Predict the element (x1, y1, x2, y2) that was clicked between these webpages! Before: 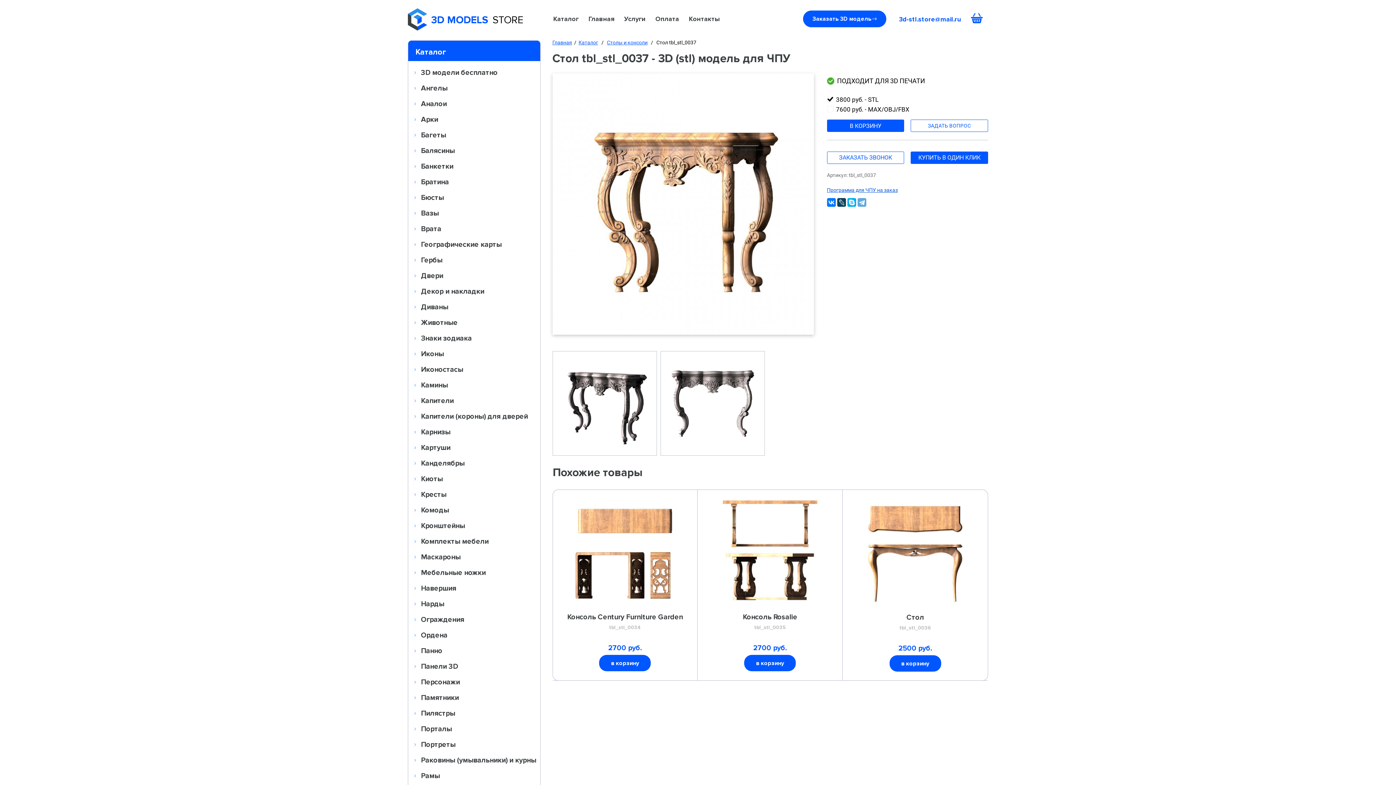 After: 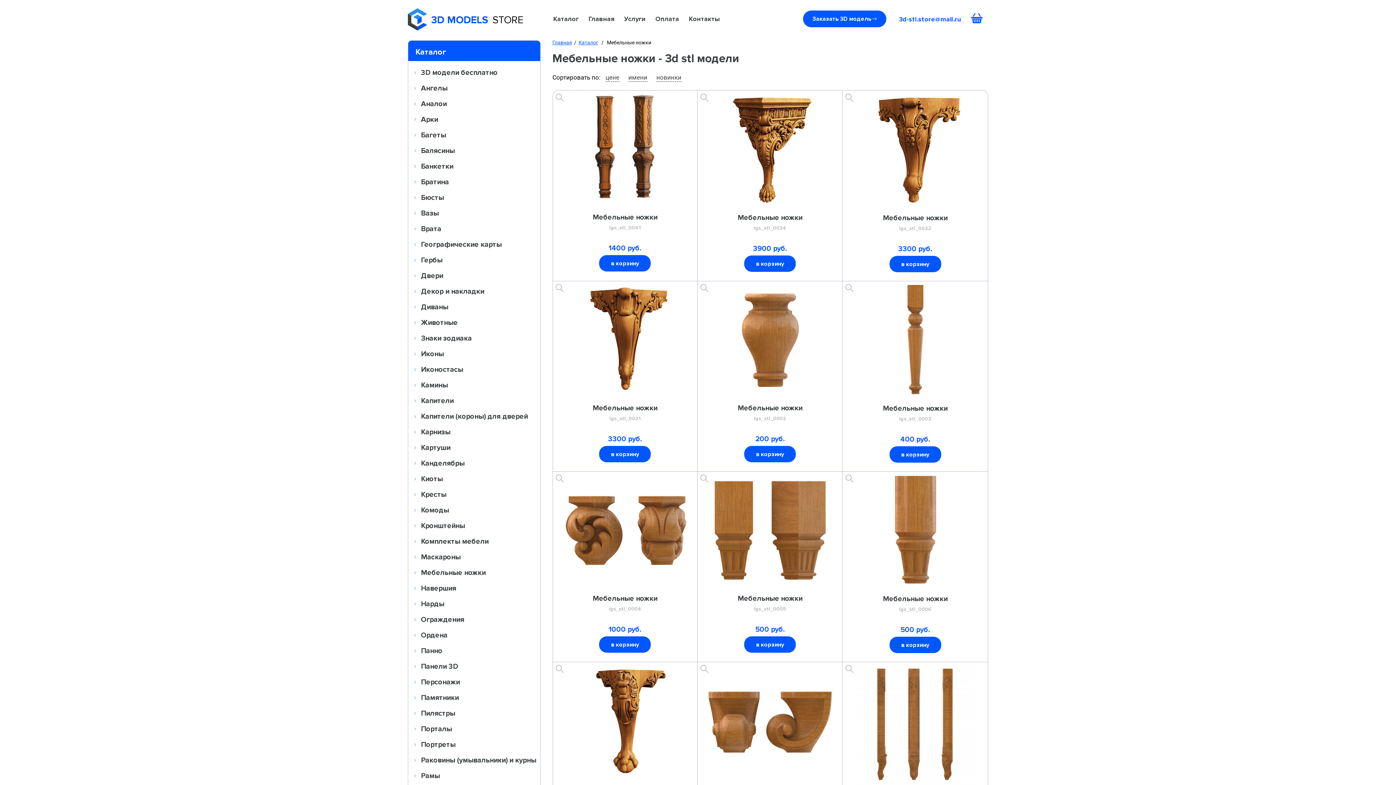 Action: bbox: (408, 565, 540, 580) label: Мебельные ножки